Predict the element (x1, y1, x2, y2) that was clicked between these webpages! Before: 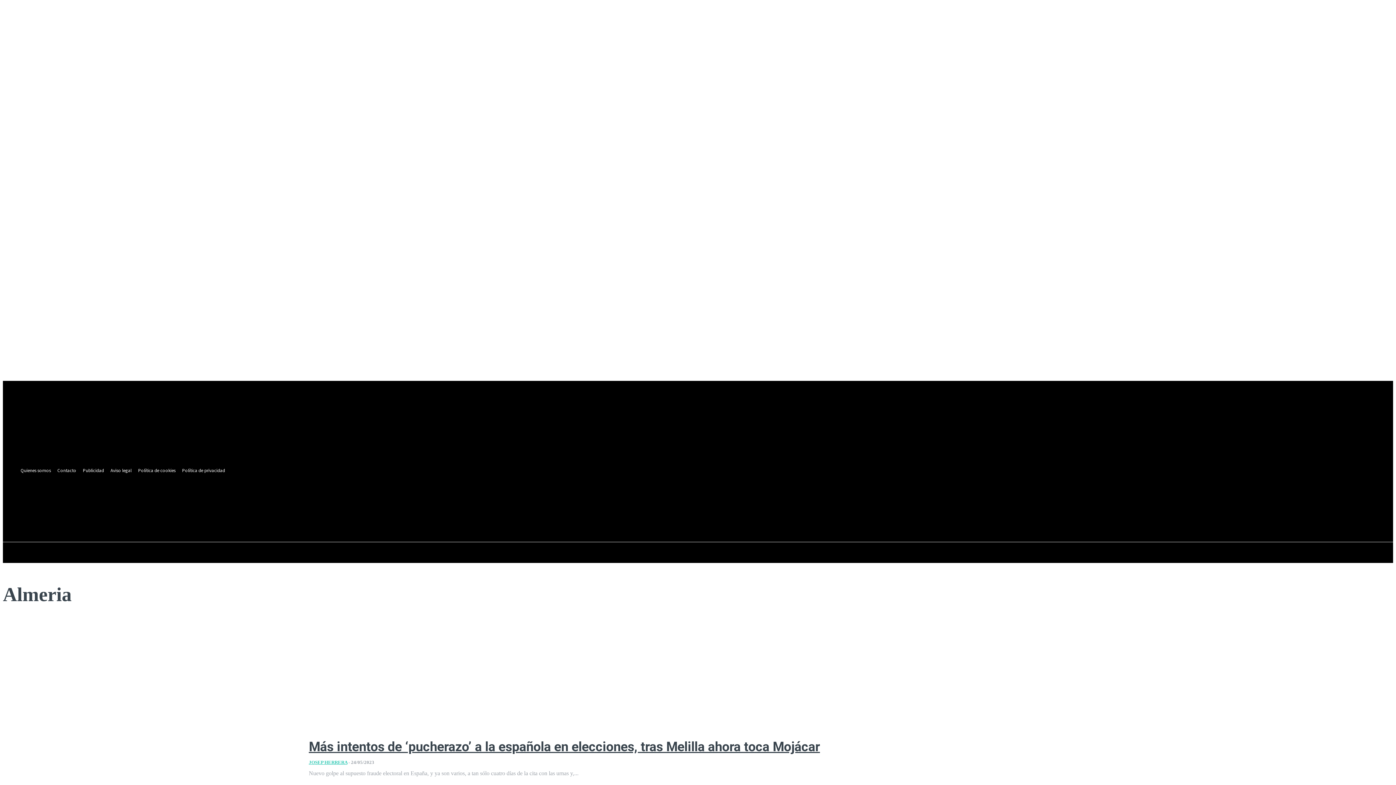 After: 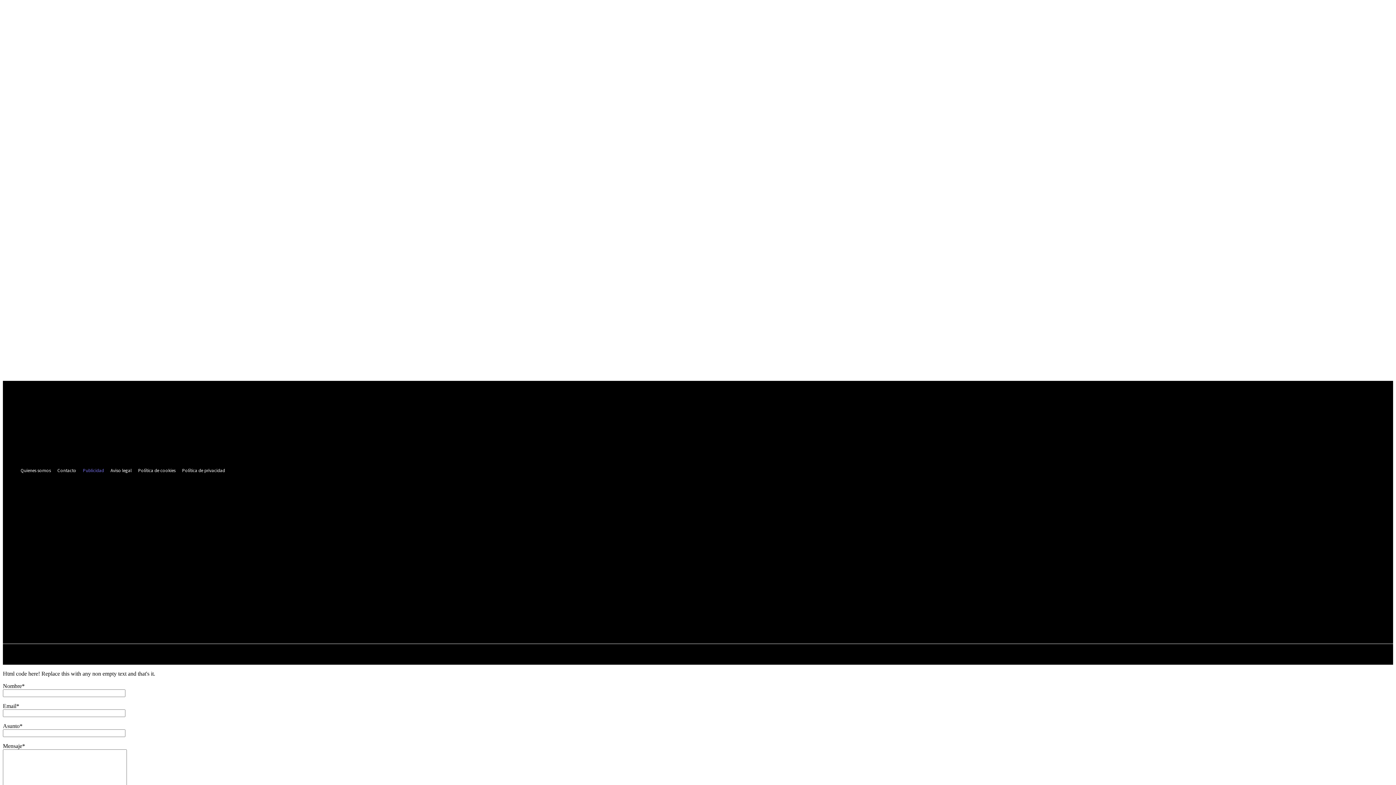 Action: label: Publicidad bbox: (79, 466, 107, 474)